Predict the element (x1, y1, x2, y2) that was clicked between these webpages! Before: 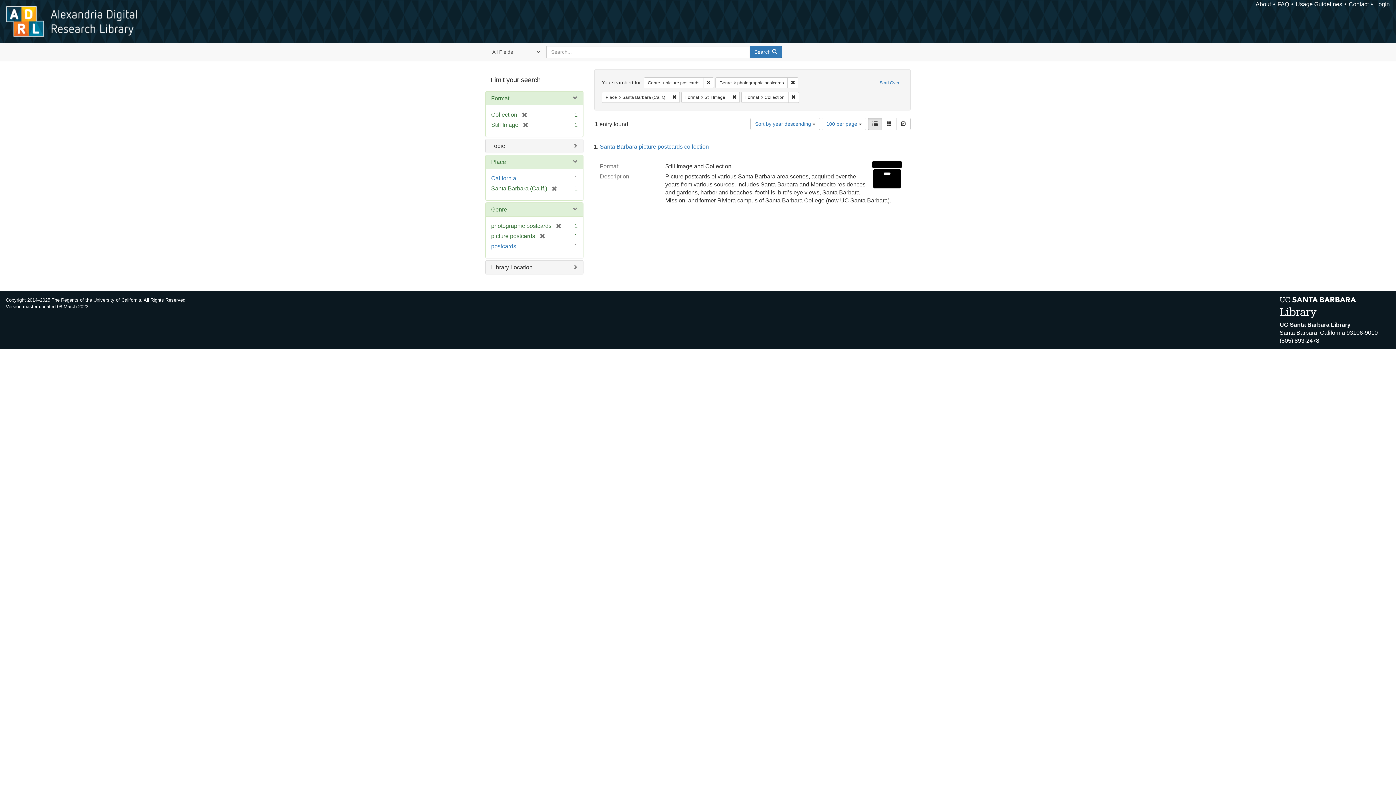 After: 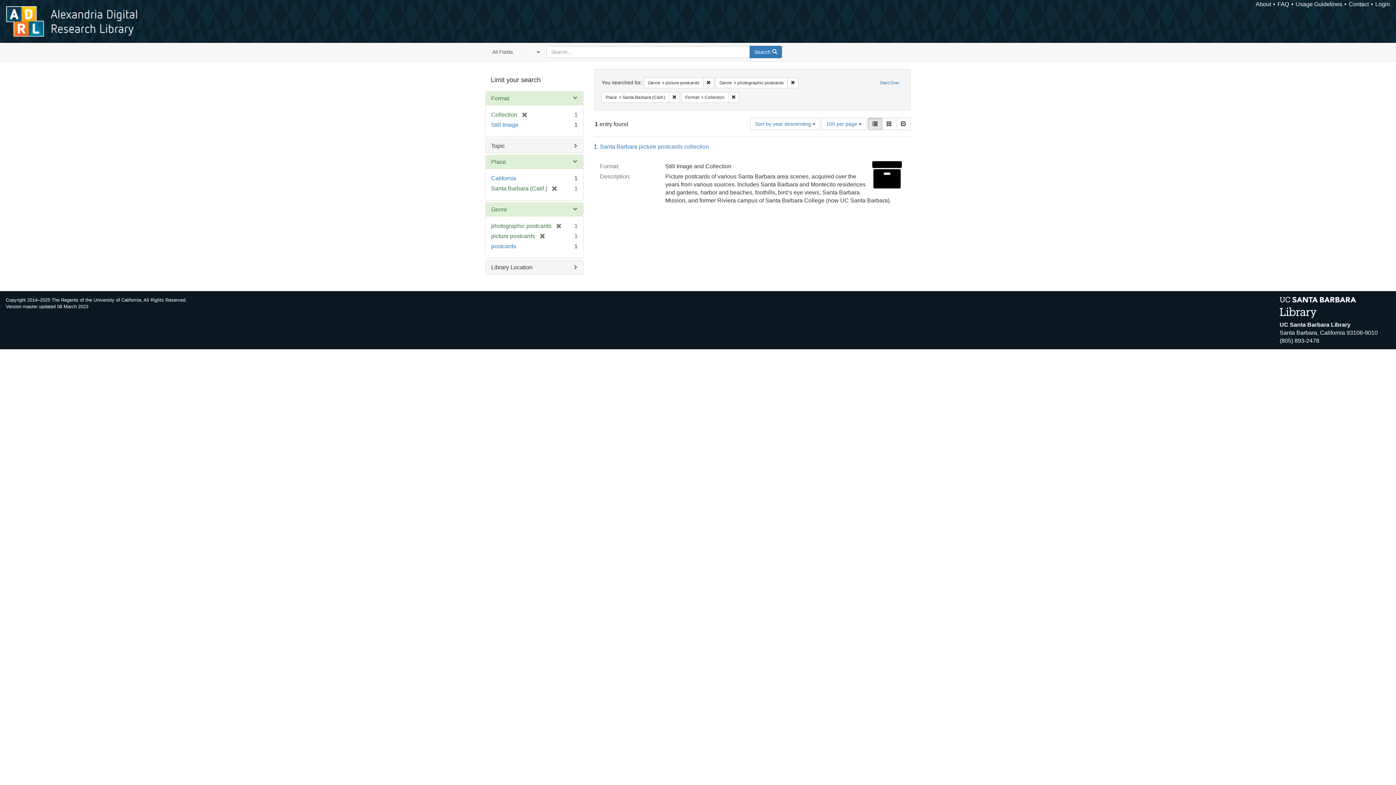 Action: label: [remove] bbox: (518, 121, 528, 128)